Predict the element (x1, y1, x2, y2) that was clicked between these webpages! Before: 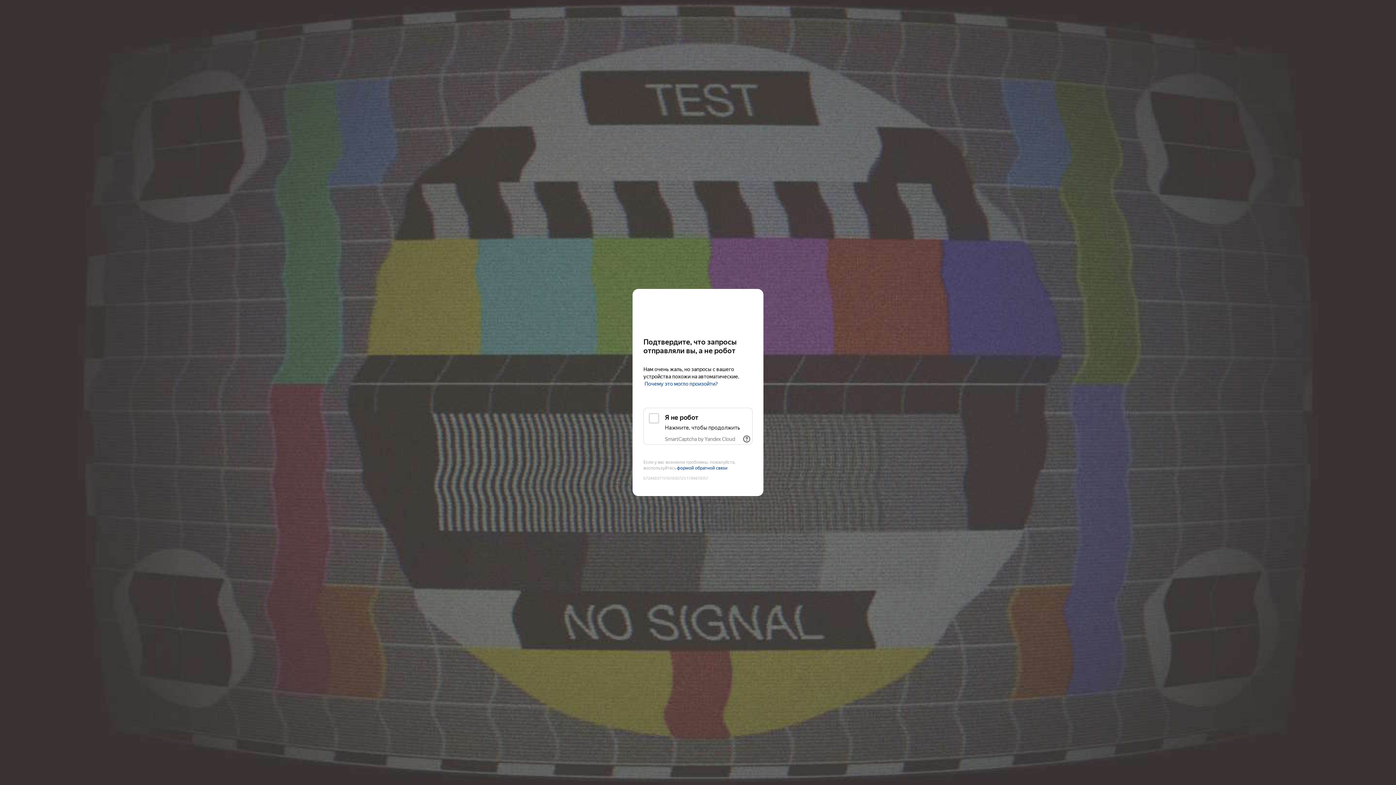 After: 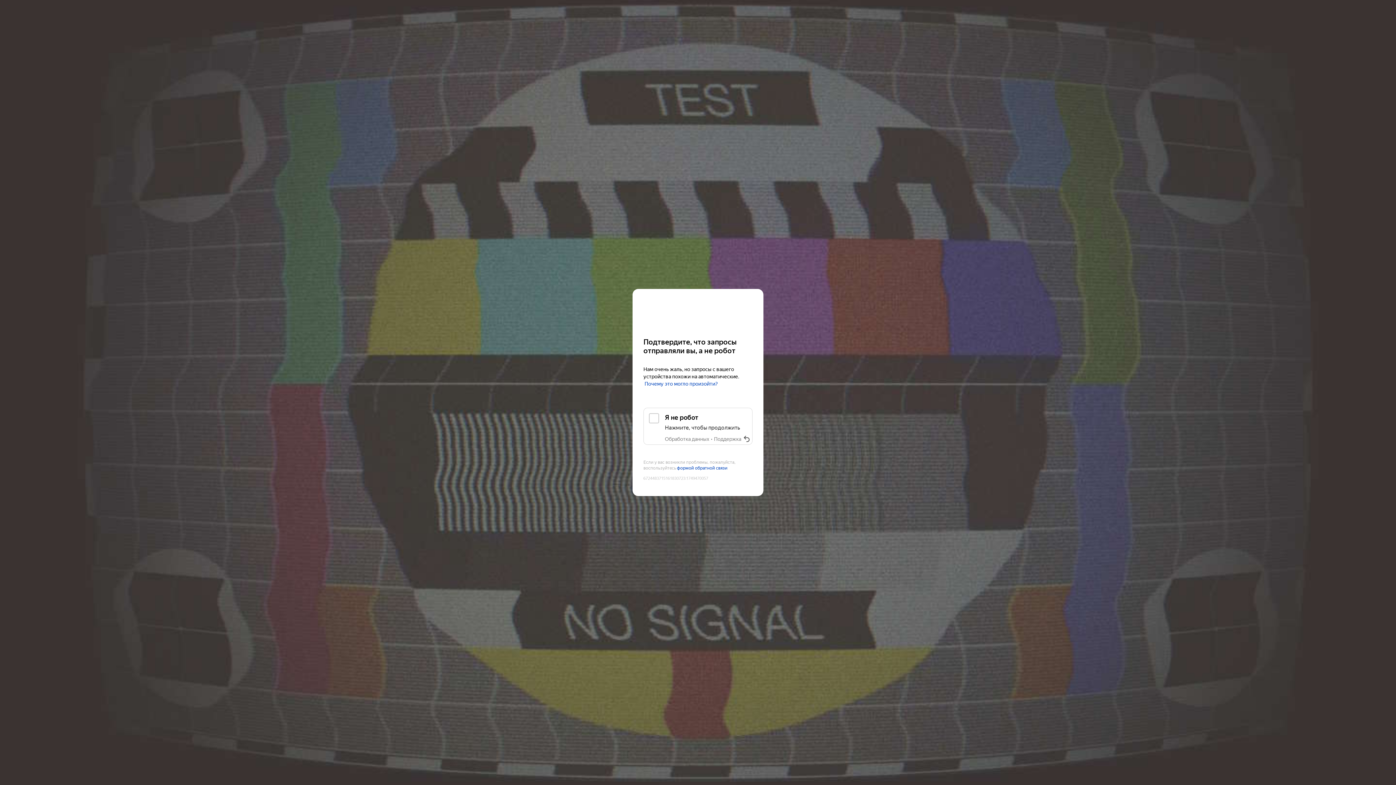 Action: bbox: (741, 433, 752, 445) label: Показать ссылки